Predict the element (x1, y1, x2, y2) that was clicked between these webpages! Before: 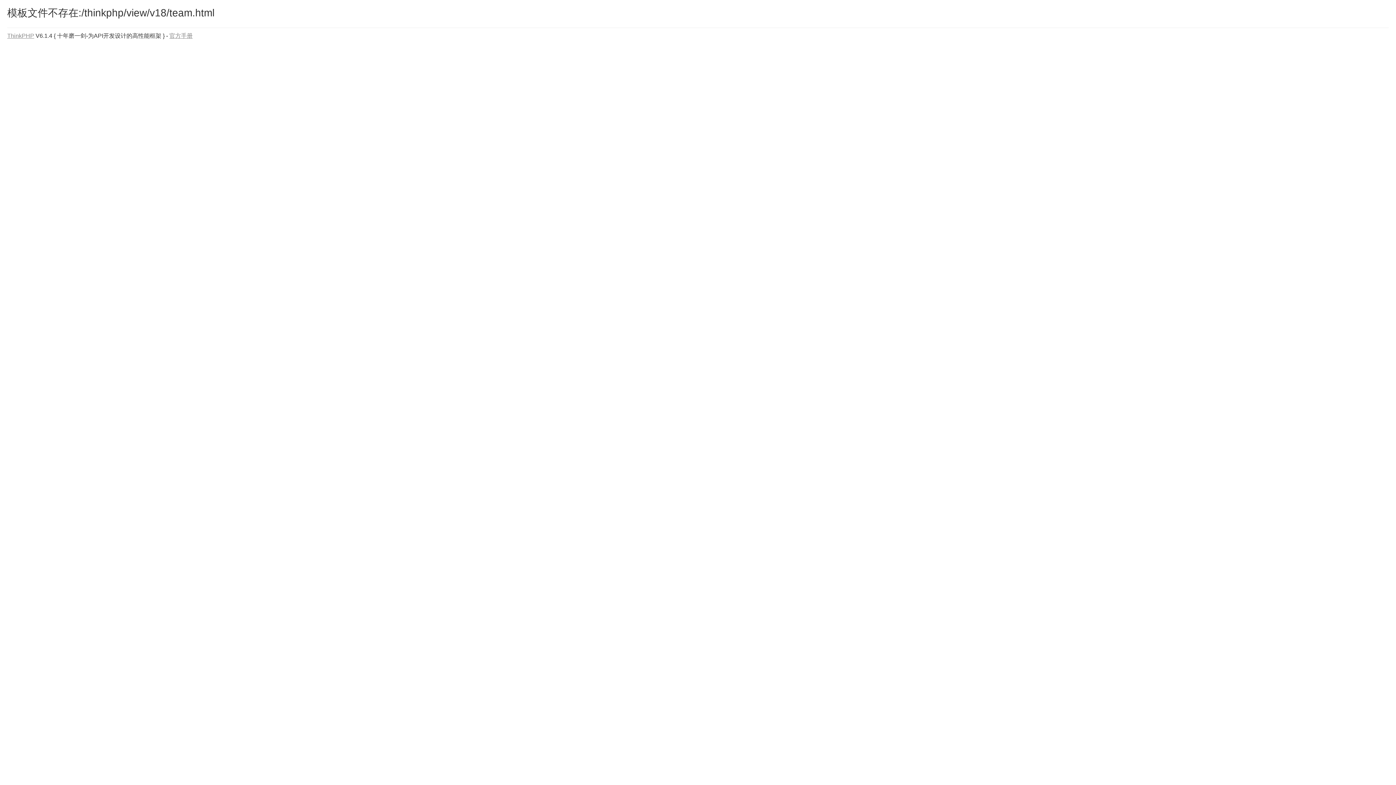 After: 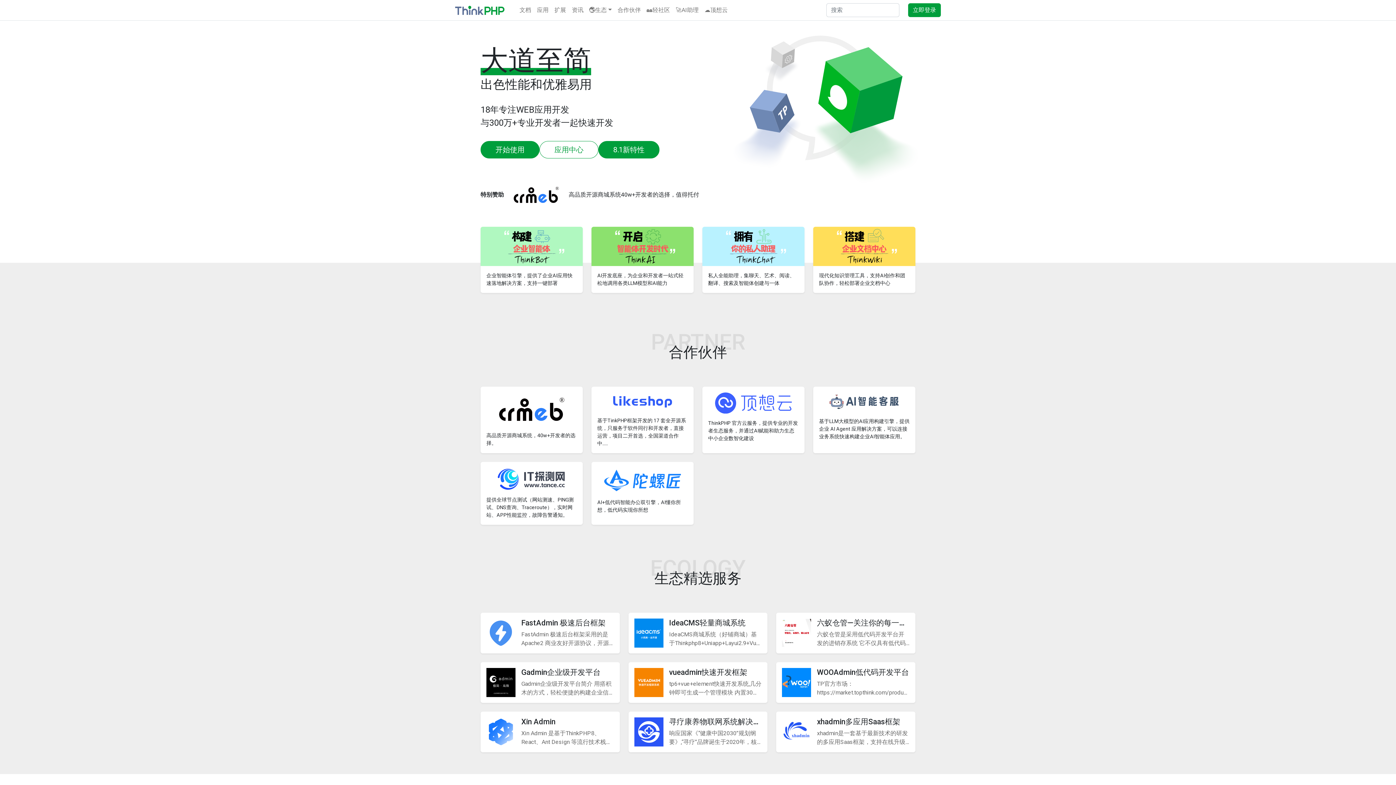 Action: label: ThinkPHP bbox: (7, 32, 34, 38)